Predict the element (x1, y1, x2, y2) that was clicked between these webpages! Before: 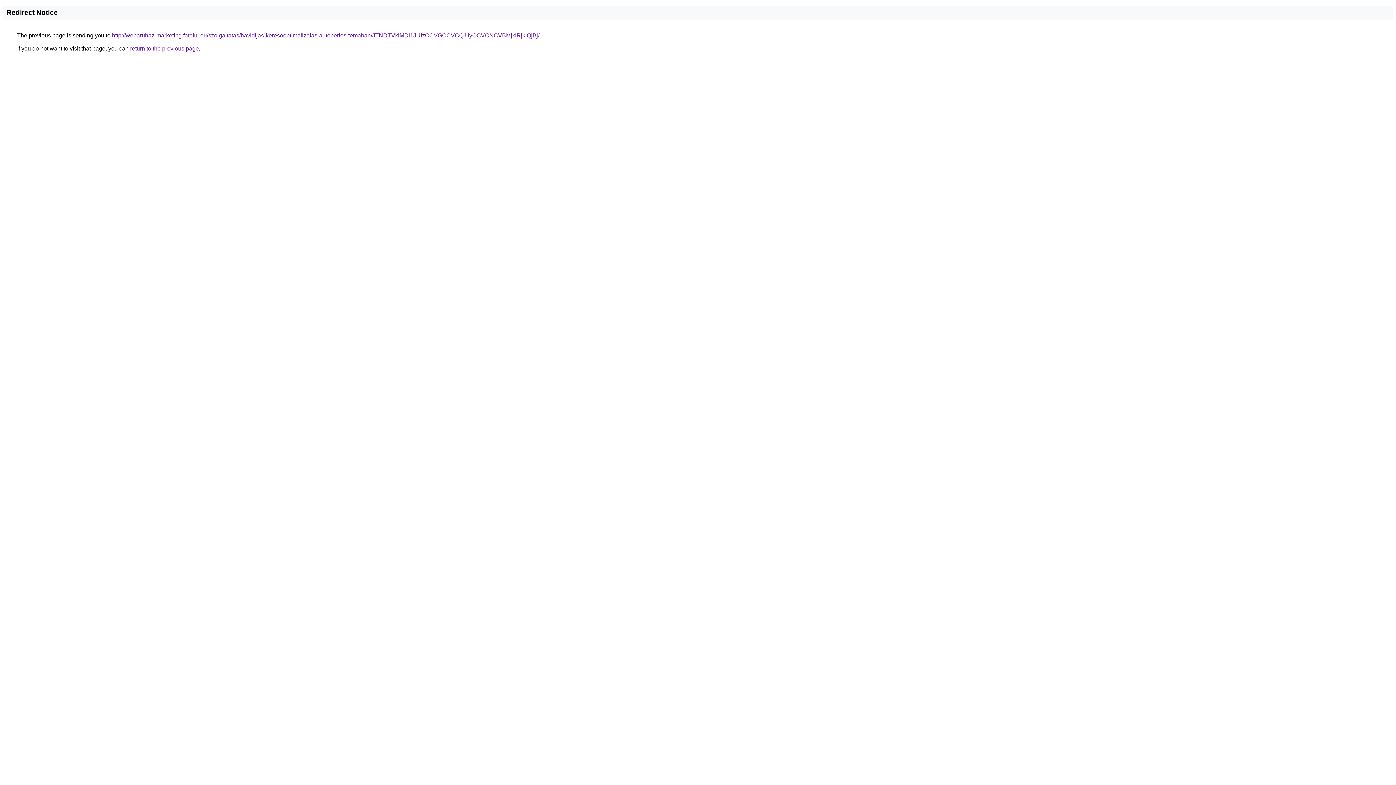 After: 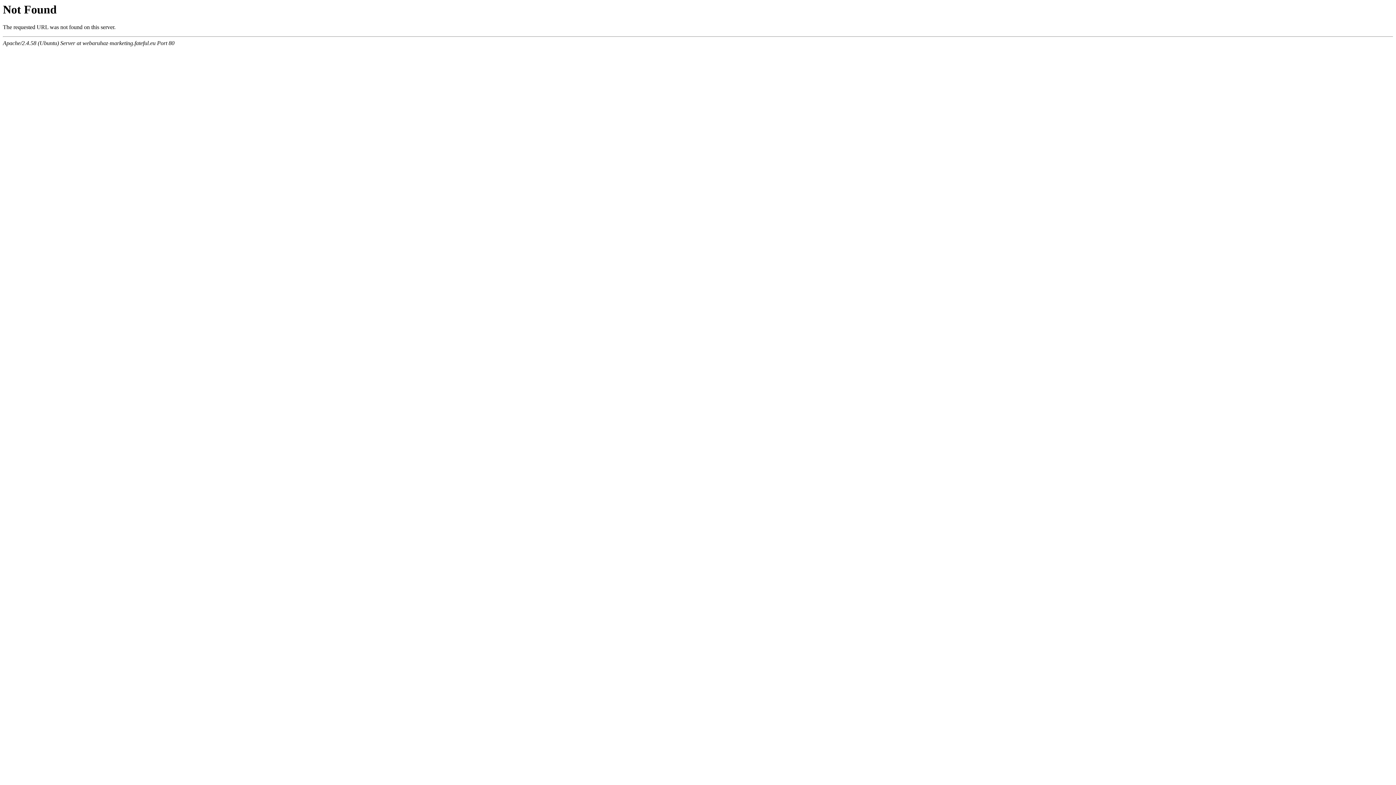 Action: bbox: (112, 32, 539, 38) label: http://webaruhaz-marketing.fateful.eu/szolgaltatas/havidijas-keresooptimalizalas-autoberles-temaban/JTNDTVklMDl1JUIzOCVGOCVCQiUyOCVCNCVBMjklRjklQjBj/